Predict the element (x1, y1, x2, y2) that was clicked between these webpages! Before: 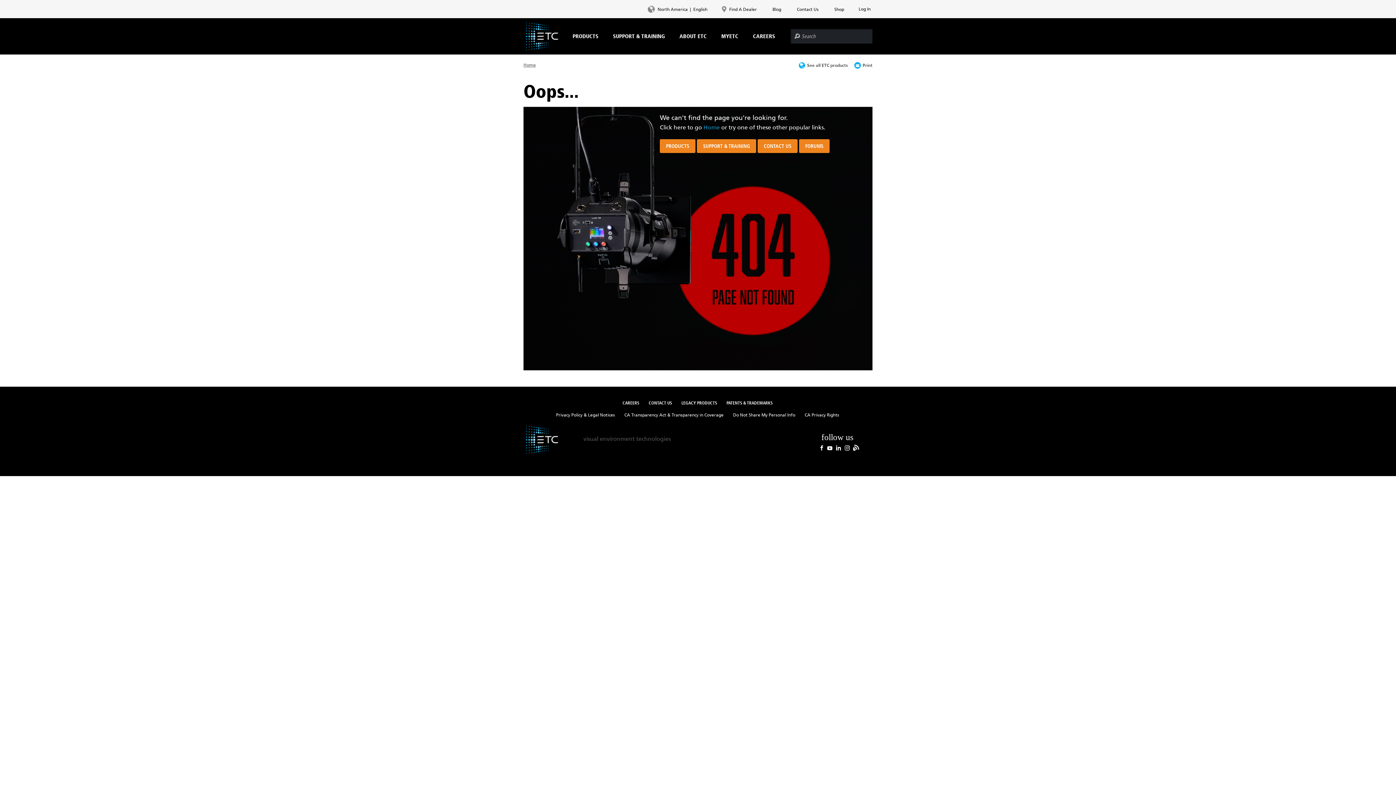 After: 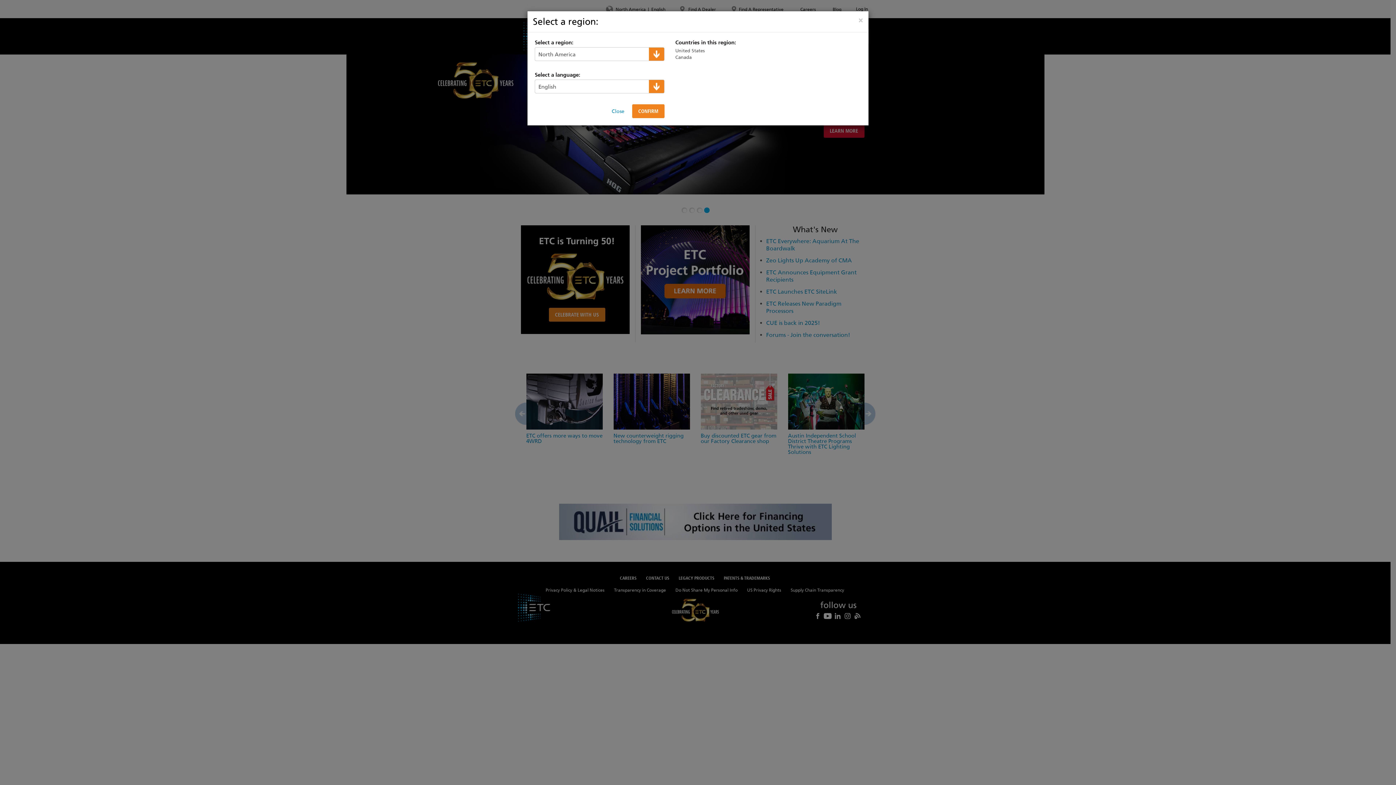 Action: bbox: (523, 425, 560, 454)